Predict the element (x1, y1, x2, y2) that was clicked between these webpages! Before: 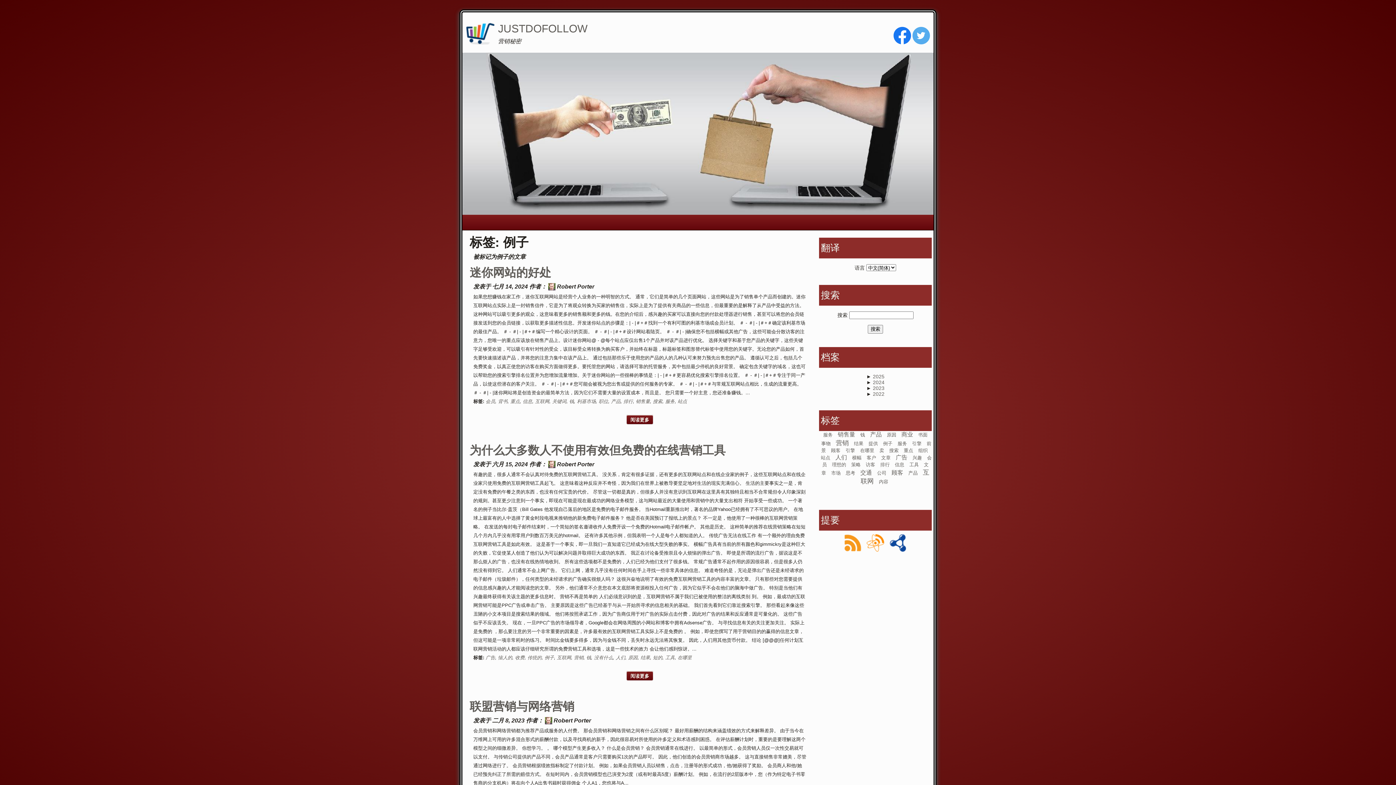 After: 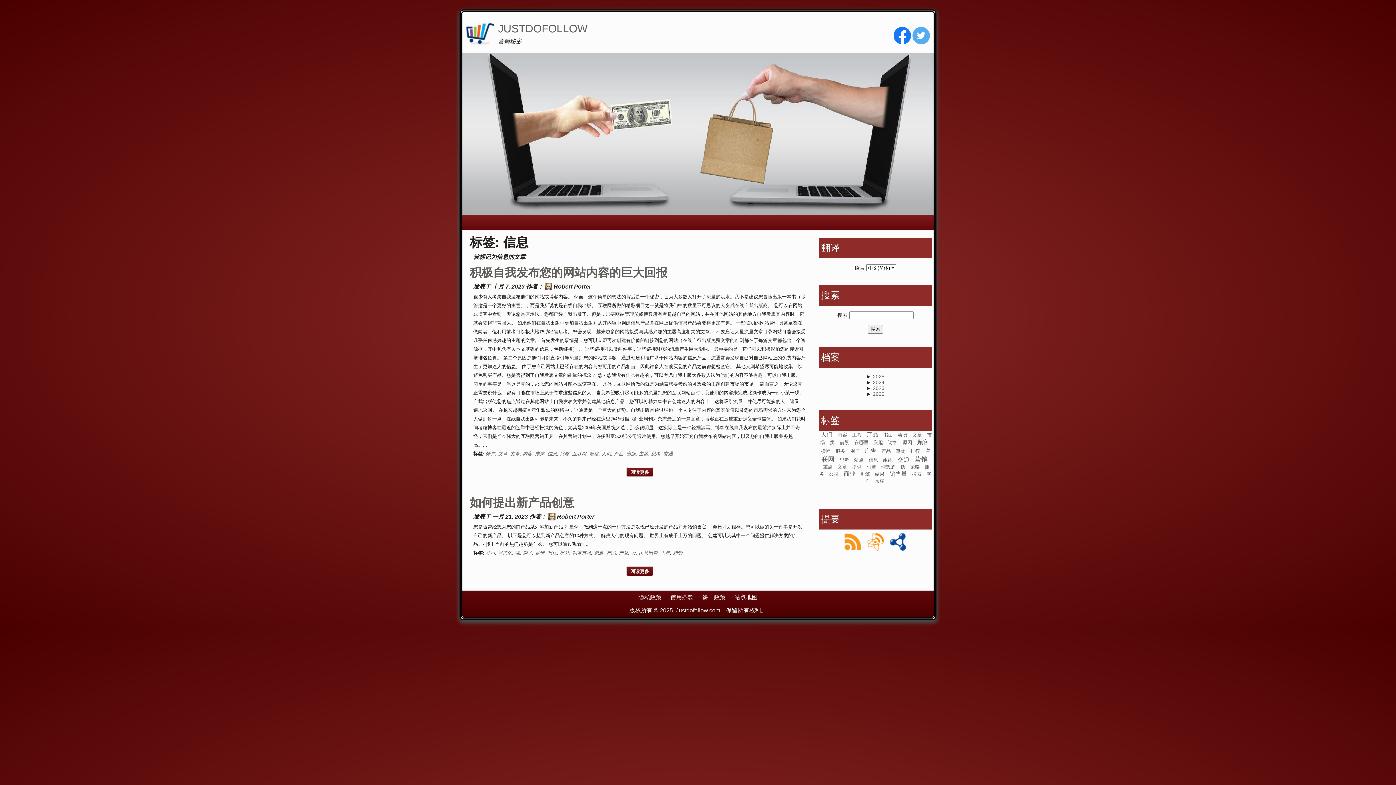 Action: label: 信息 bbox: (522, 398, 532, 404)